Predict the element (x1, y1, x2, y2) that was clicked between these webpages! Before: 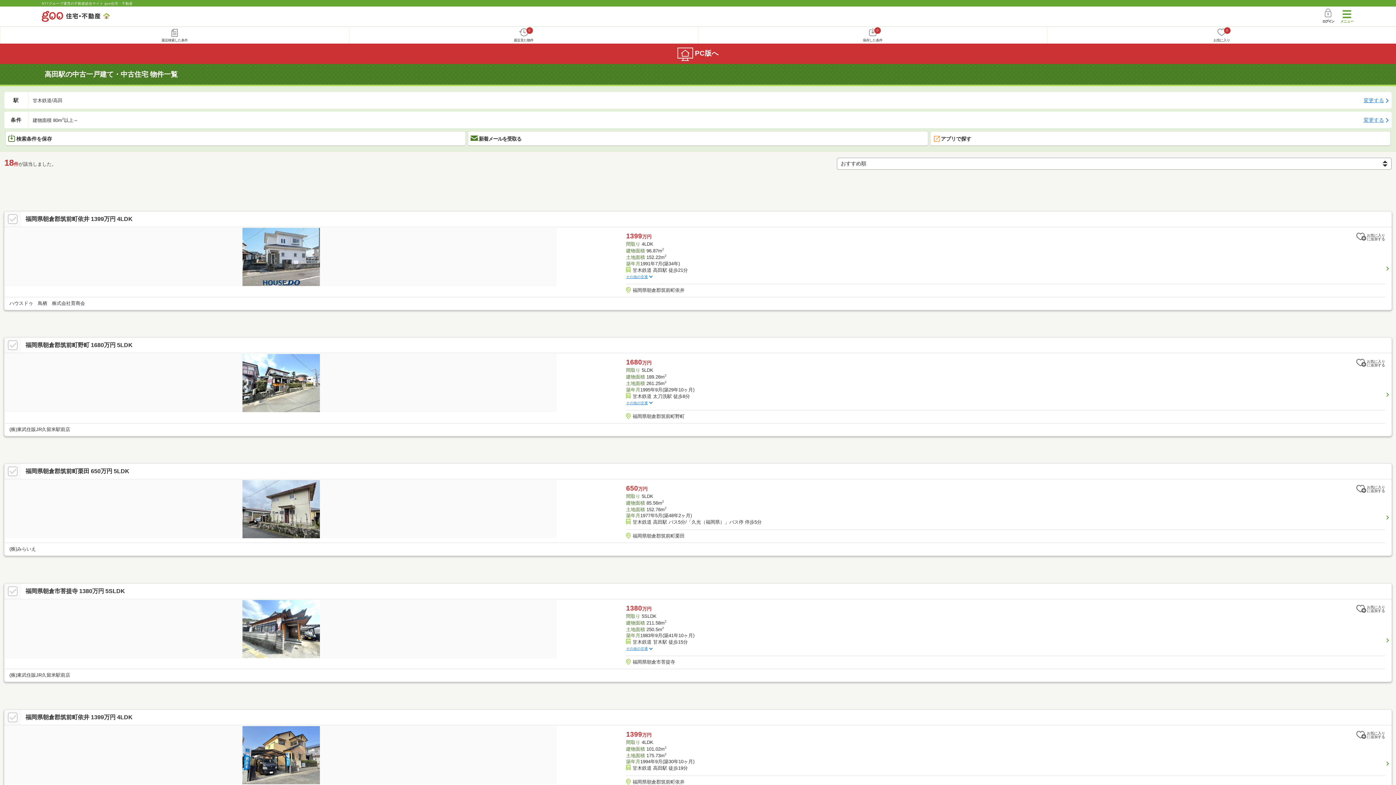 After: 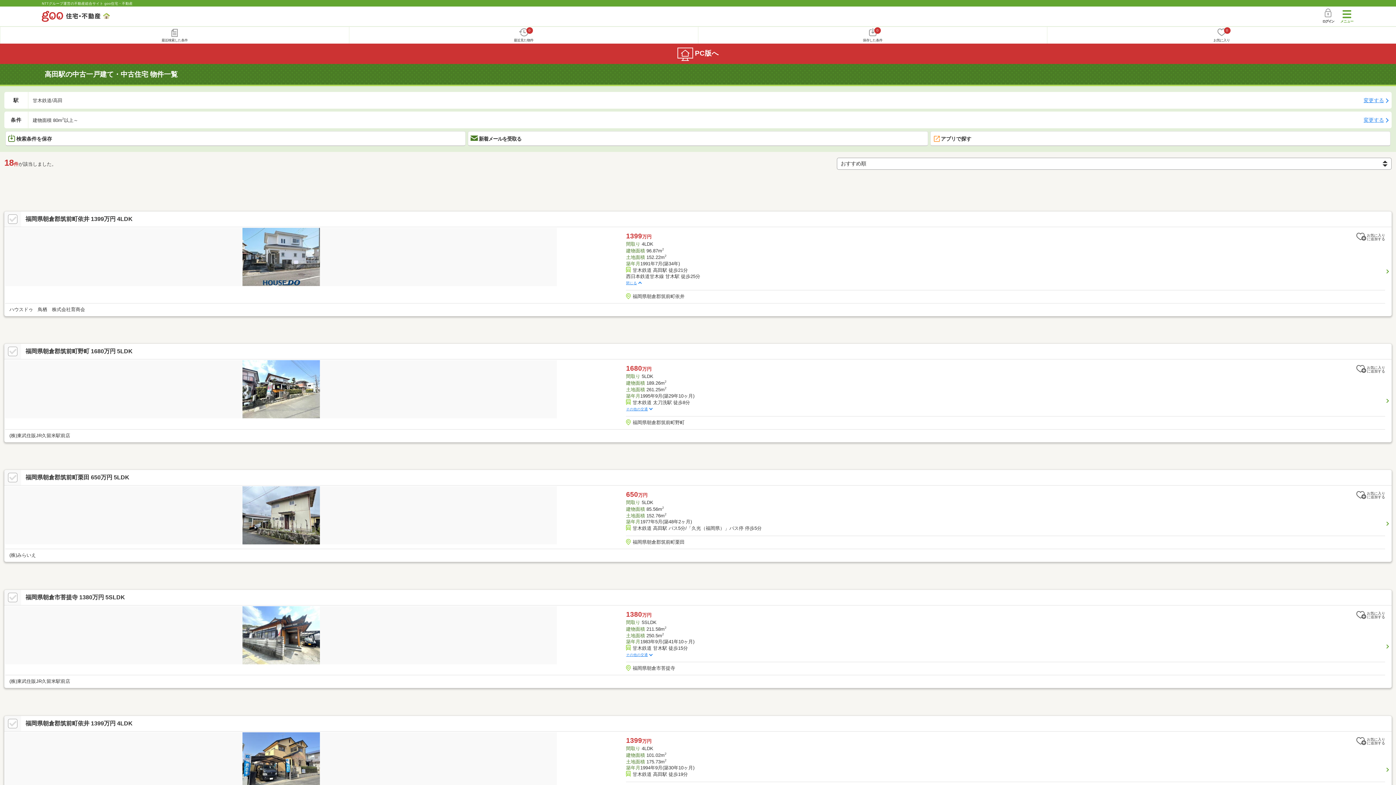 Action: bbox: (626, 274, 652, 278) label: その他の交通